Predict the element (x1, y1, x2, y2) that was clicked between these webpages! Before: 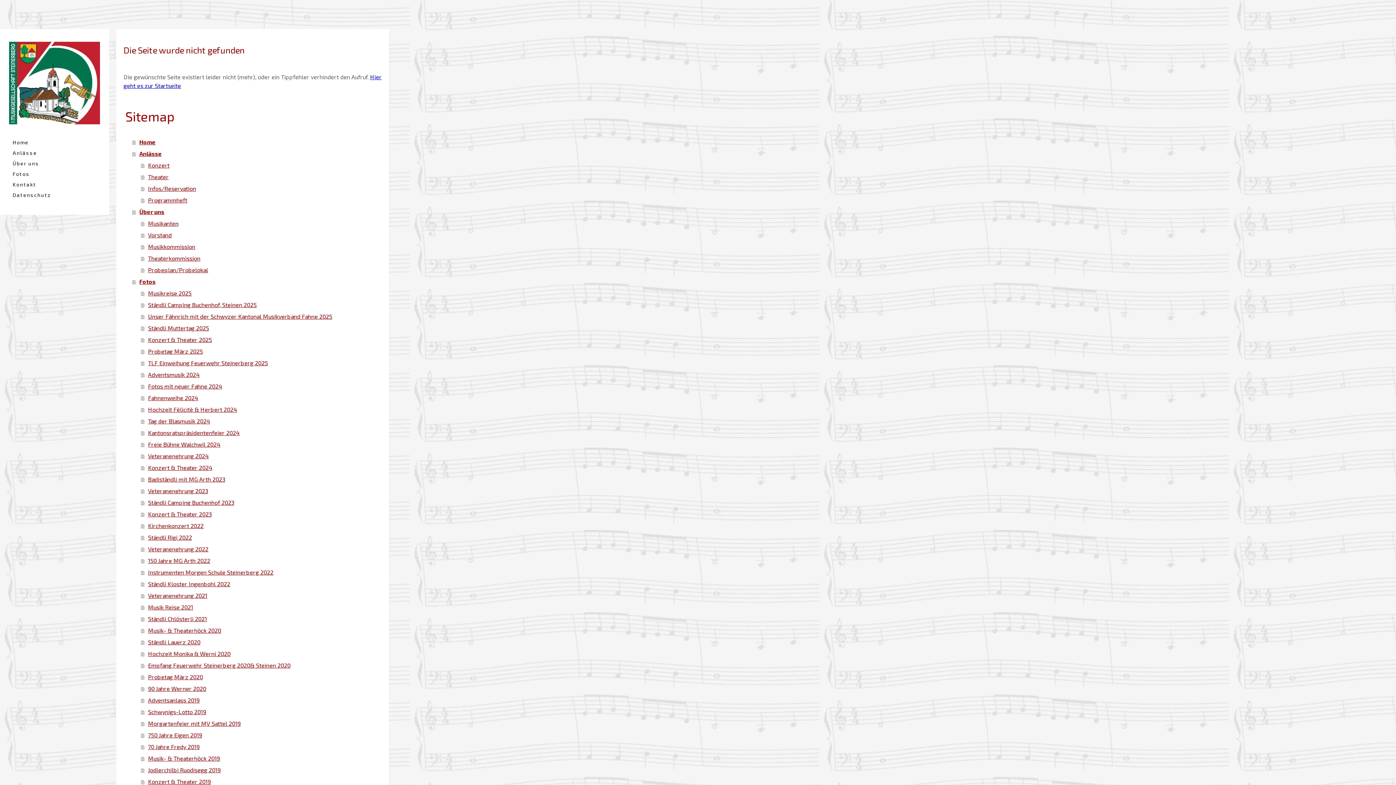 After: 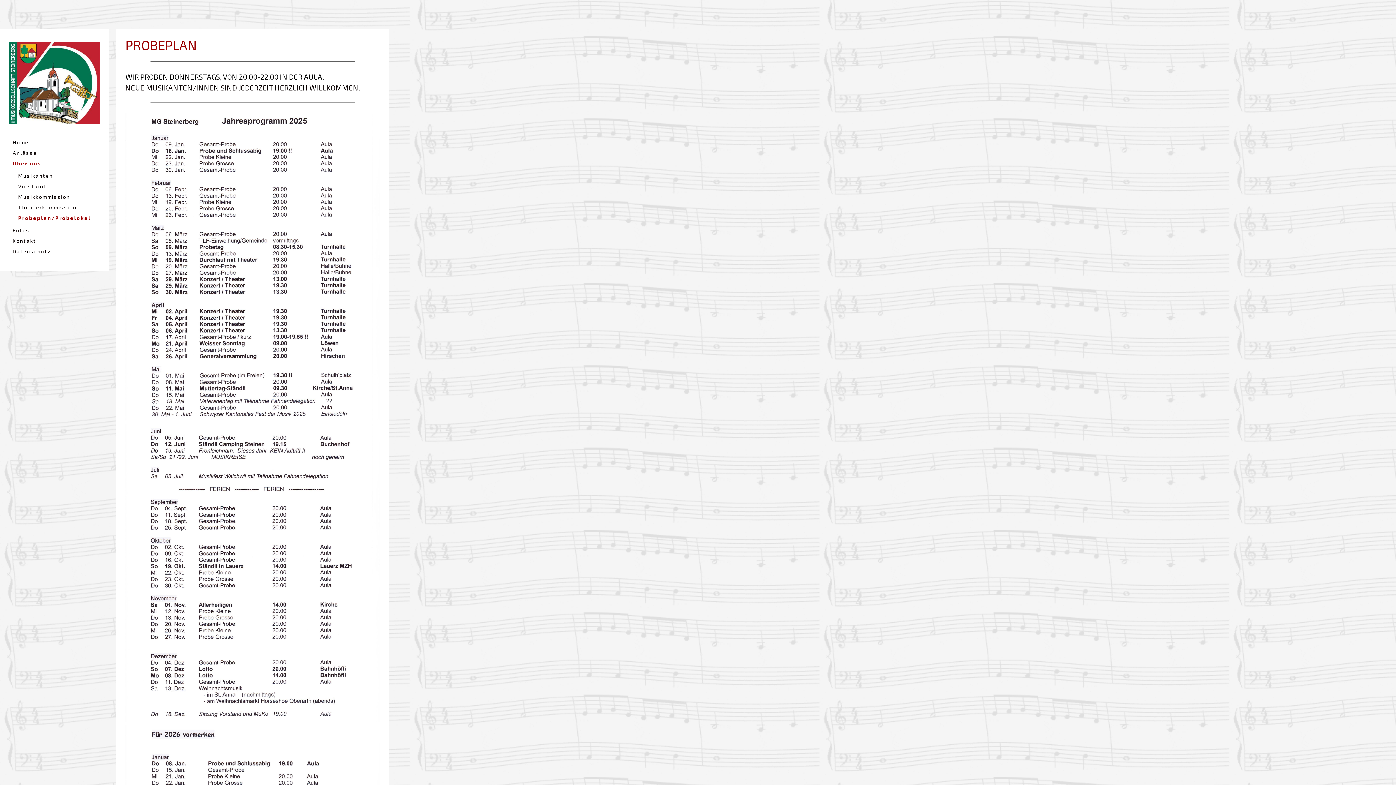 Action: label: Probeplan/Probelokal bbox: (141, 264, 381, 275)